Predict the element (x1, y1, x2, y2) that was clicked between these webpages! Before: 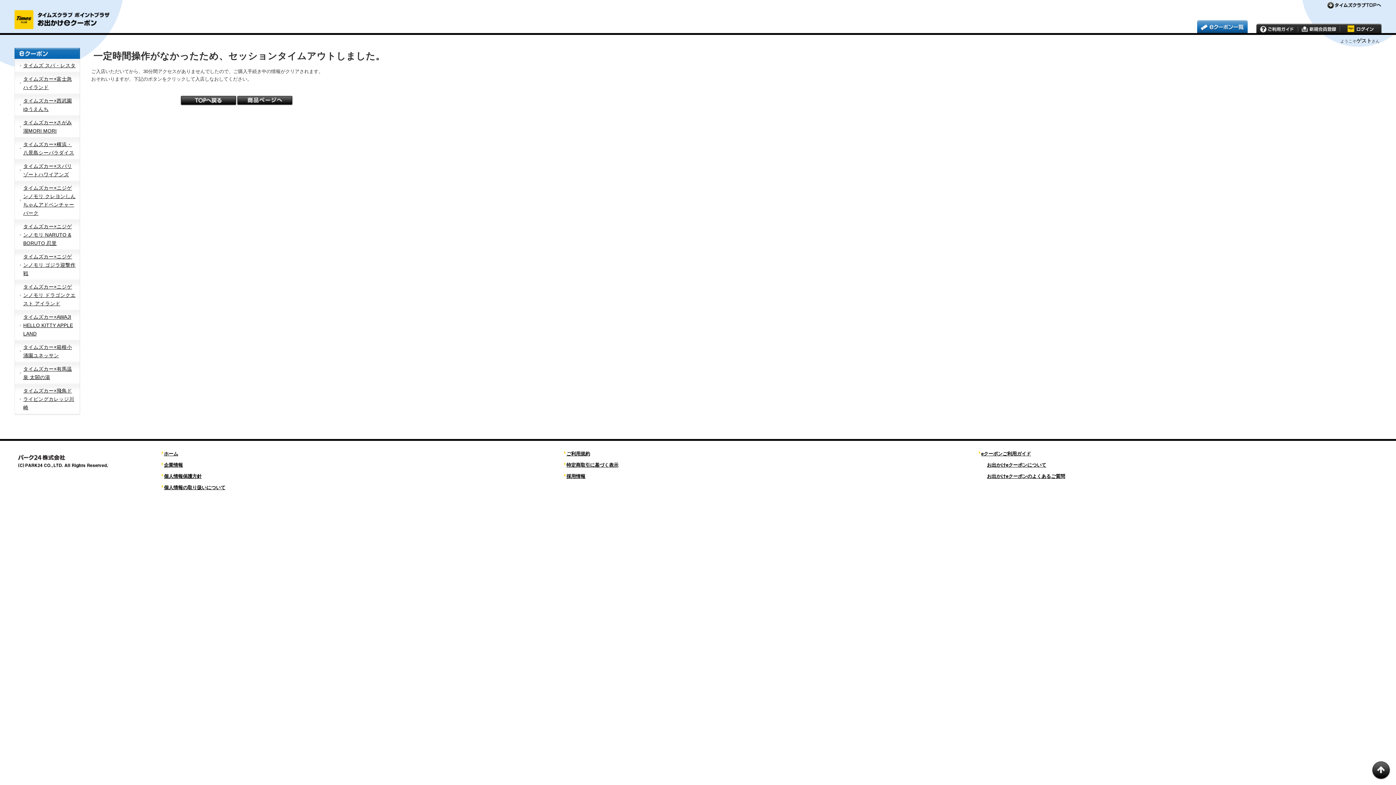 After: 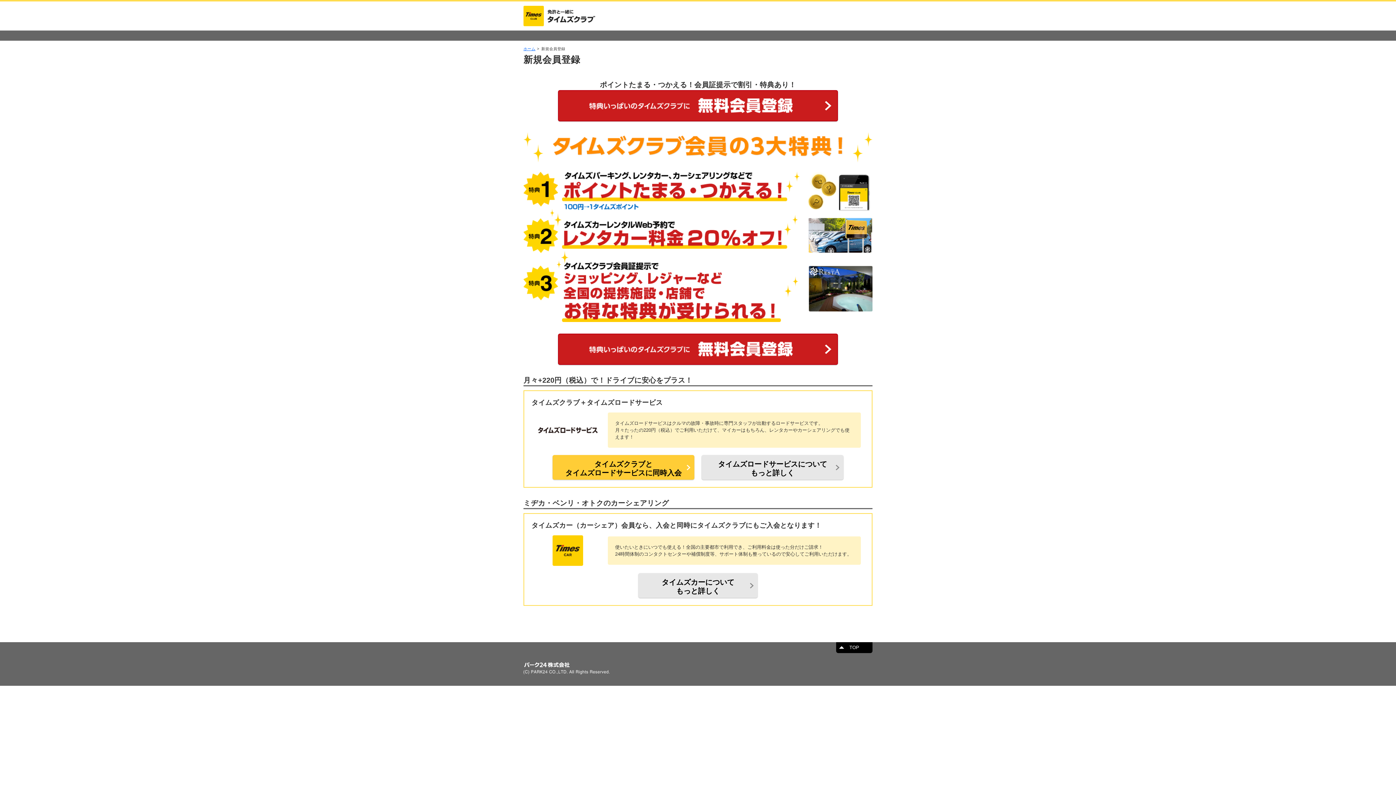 Action: bbox: (1298, 23, 1340, 33)